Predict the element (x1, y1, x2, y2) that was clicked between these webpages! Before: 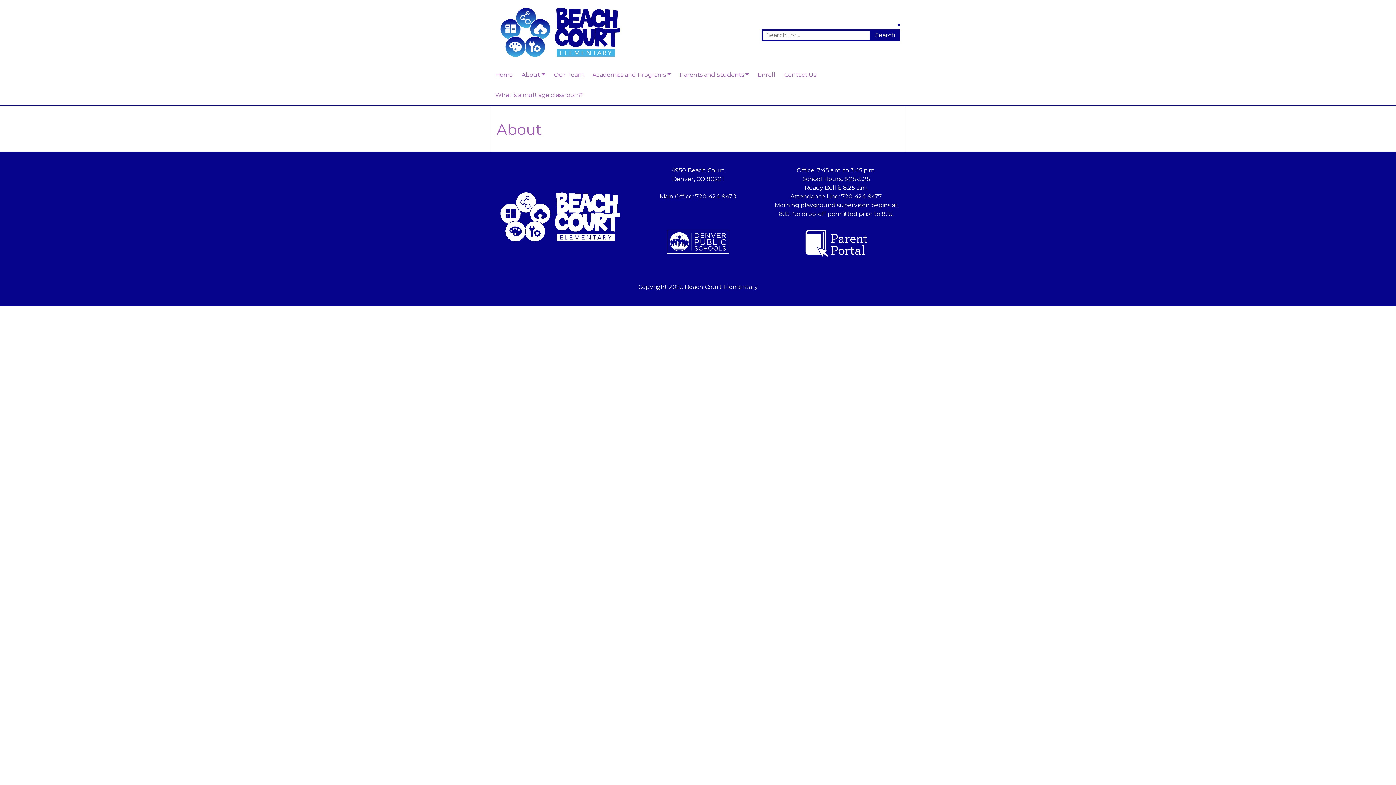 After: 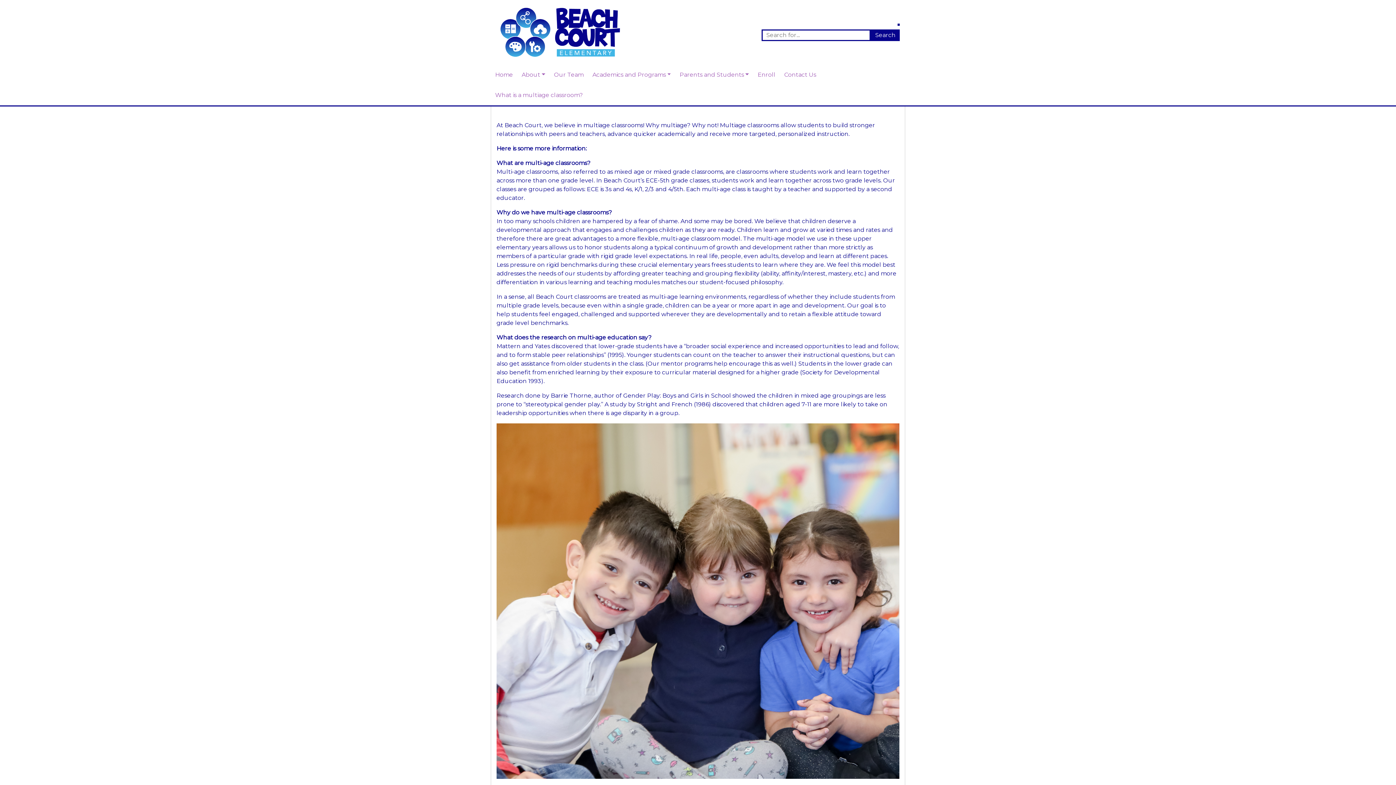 Action: label: What is a multiage classroom? bbox: (490, 85, 587, 105)